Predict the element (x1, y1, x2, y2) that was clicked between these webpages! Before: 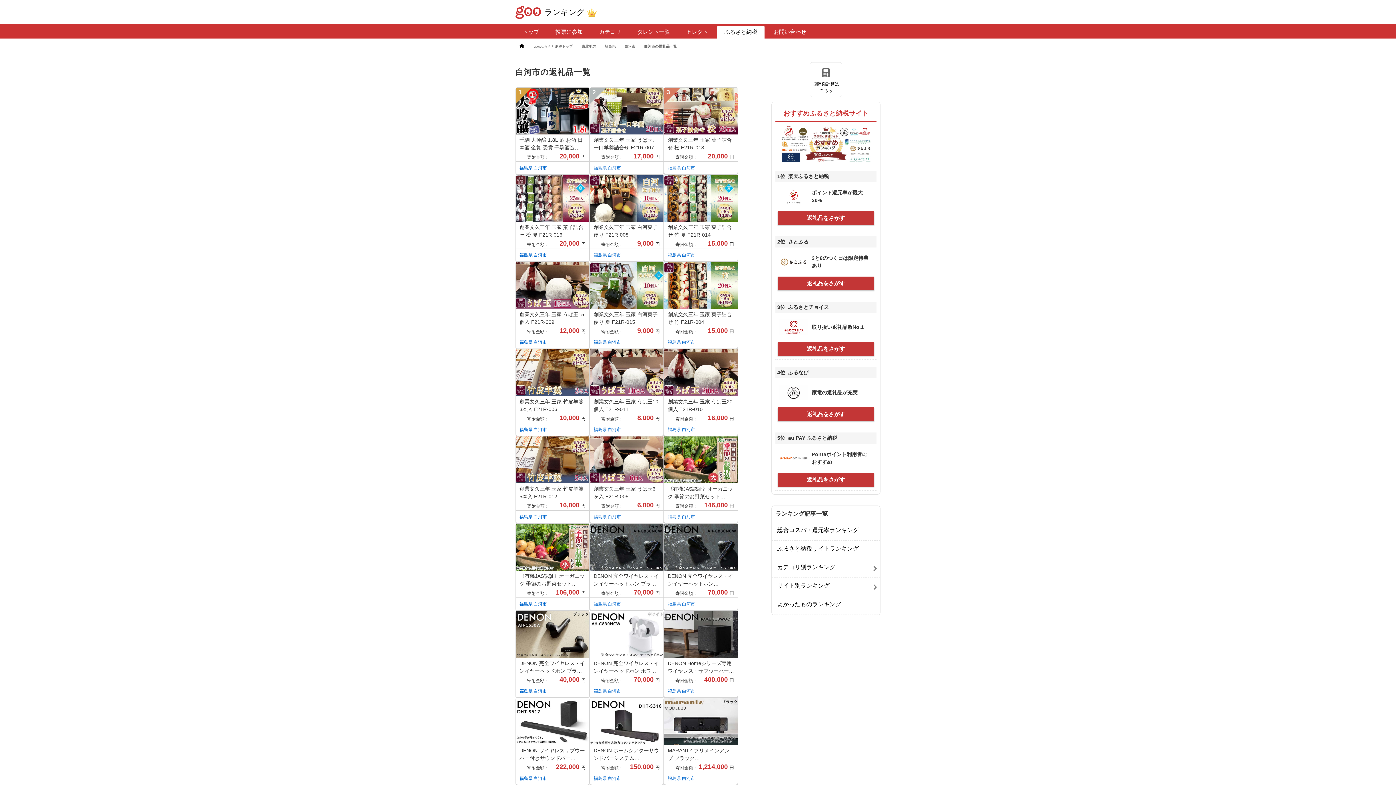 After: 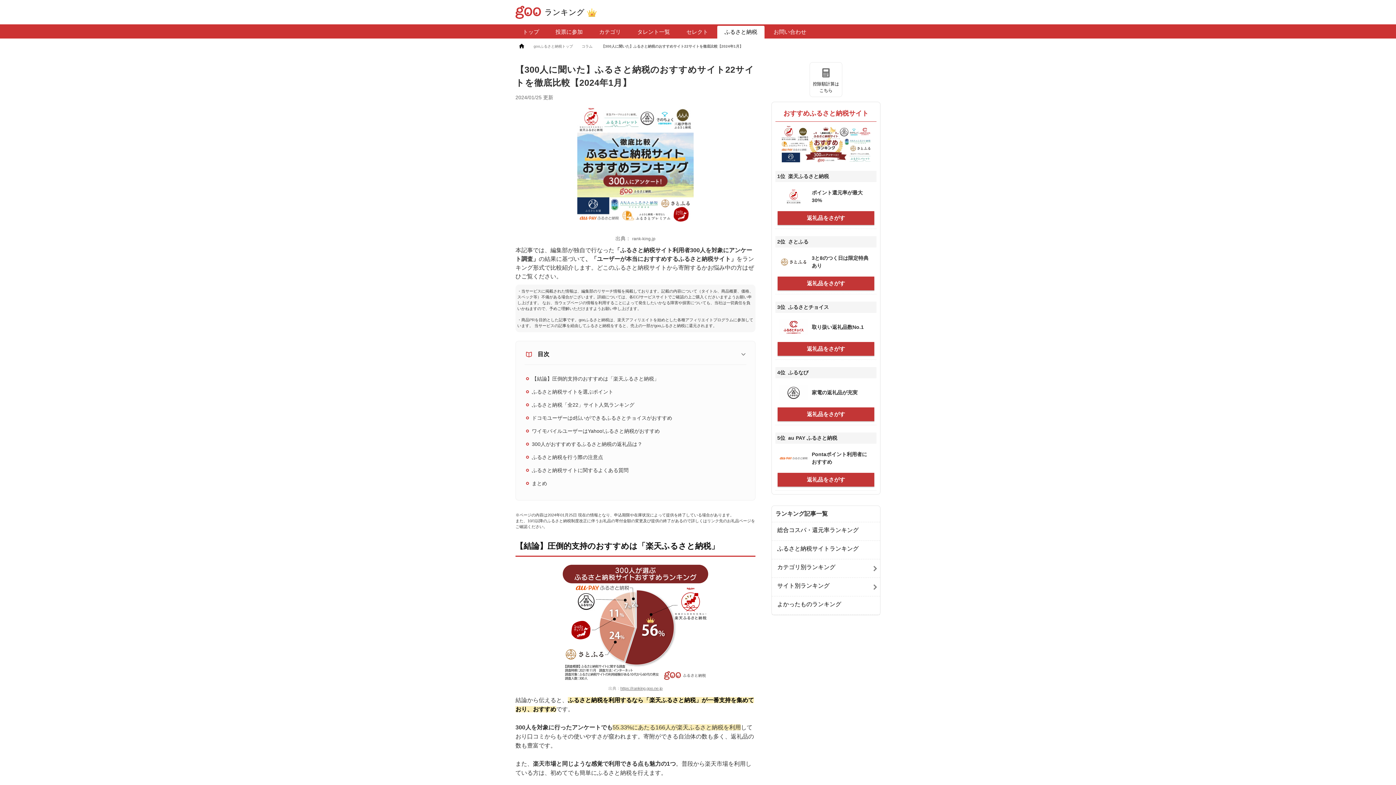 Action: bbox: (775, 125, 876, 163)